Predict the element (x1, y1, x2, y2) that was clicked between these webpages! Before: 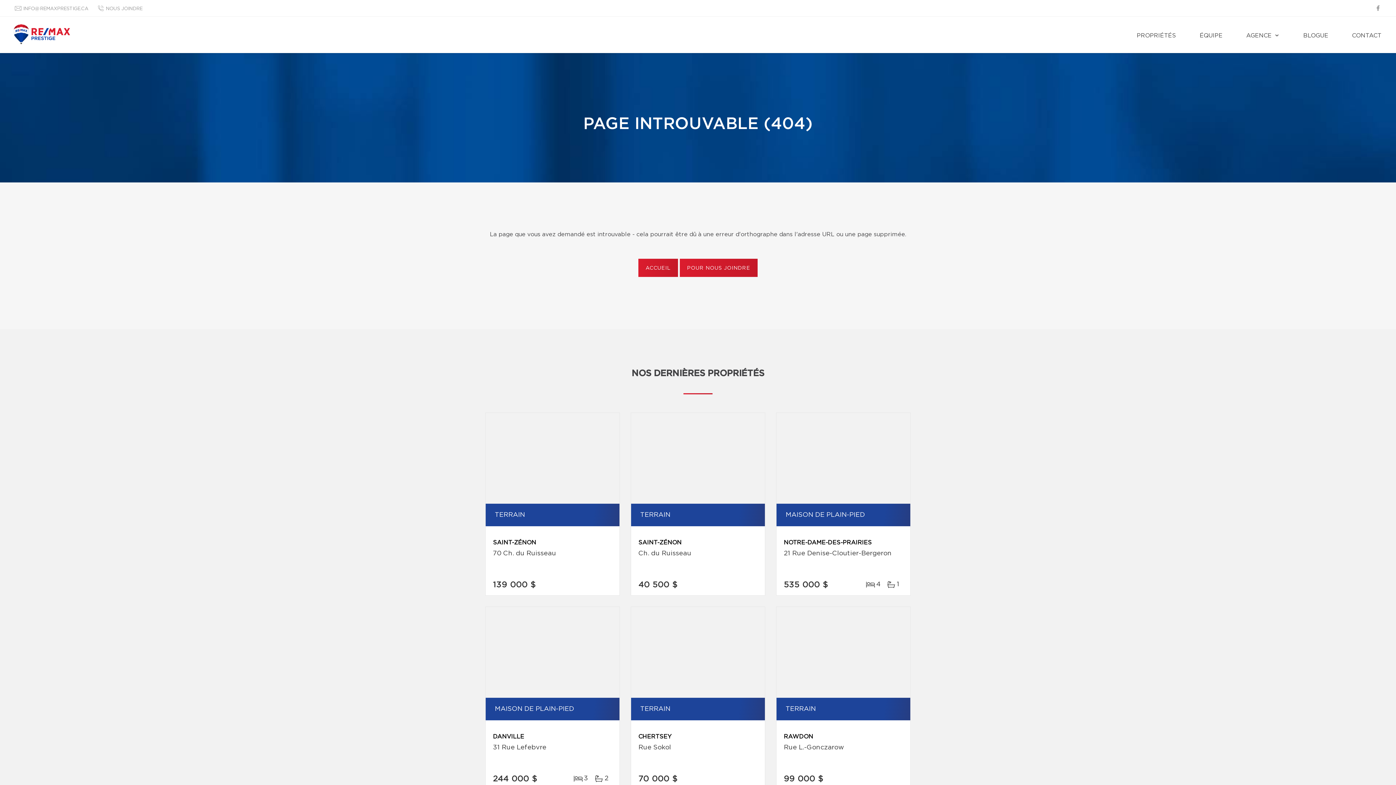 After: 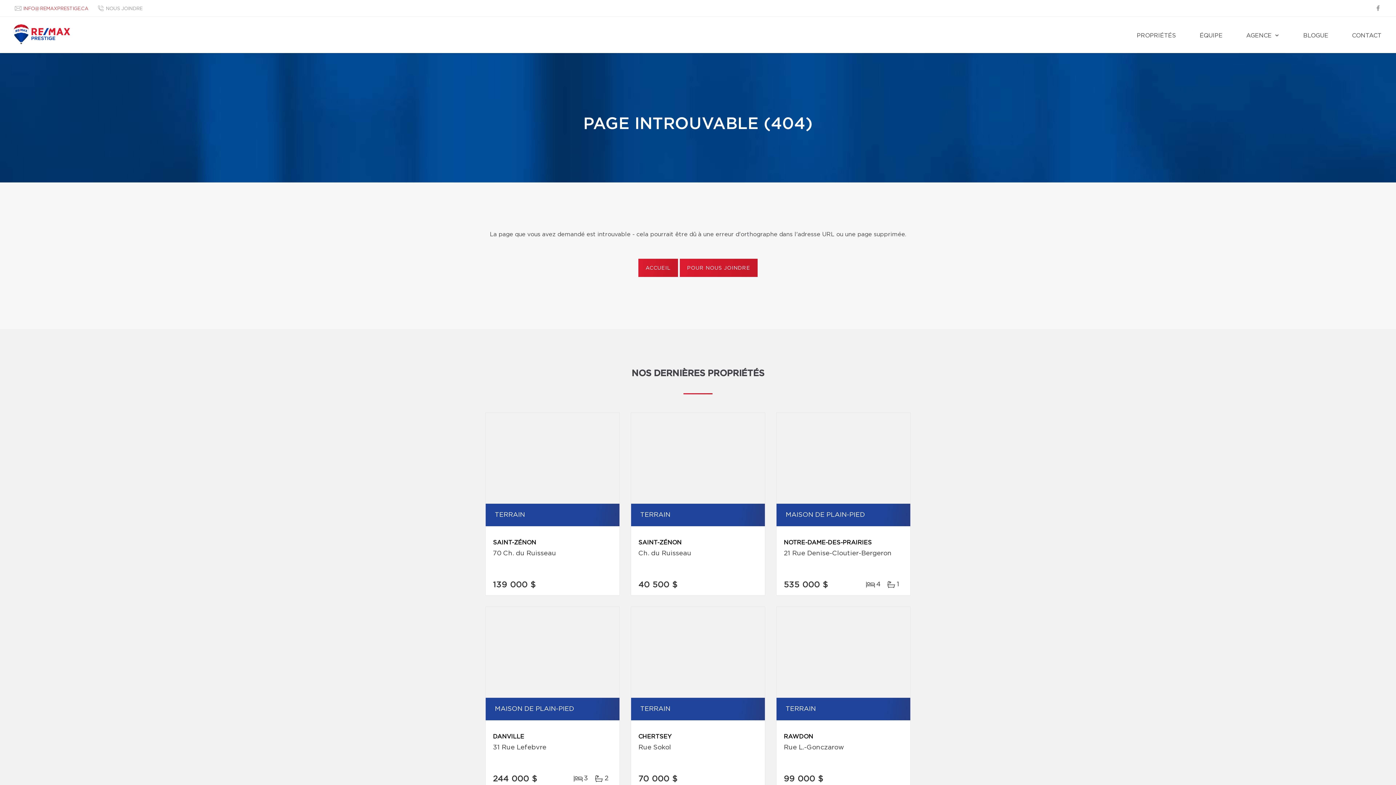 Action: label: INFO@REMAXPRESTIGE.CA bbox: (14, 5, 88, 12)